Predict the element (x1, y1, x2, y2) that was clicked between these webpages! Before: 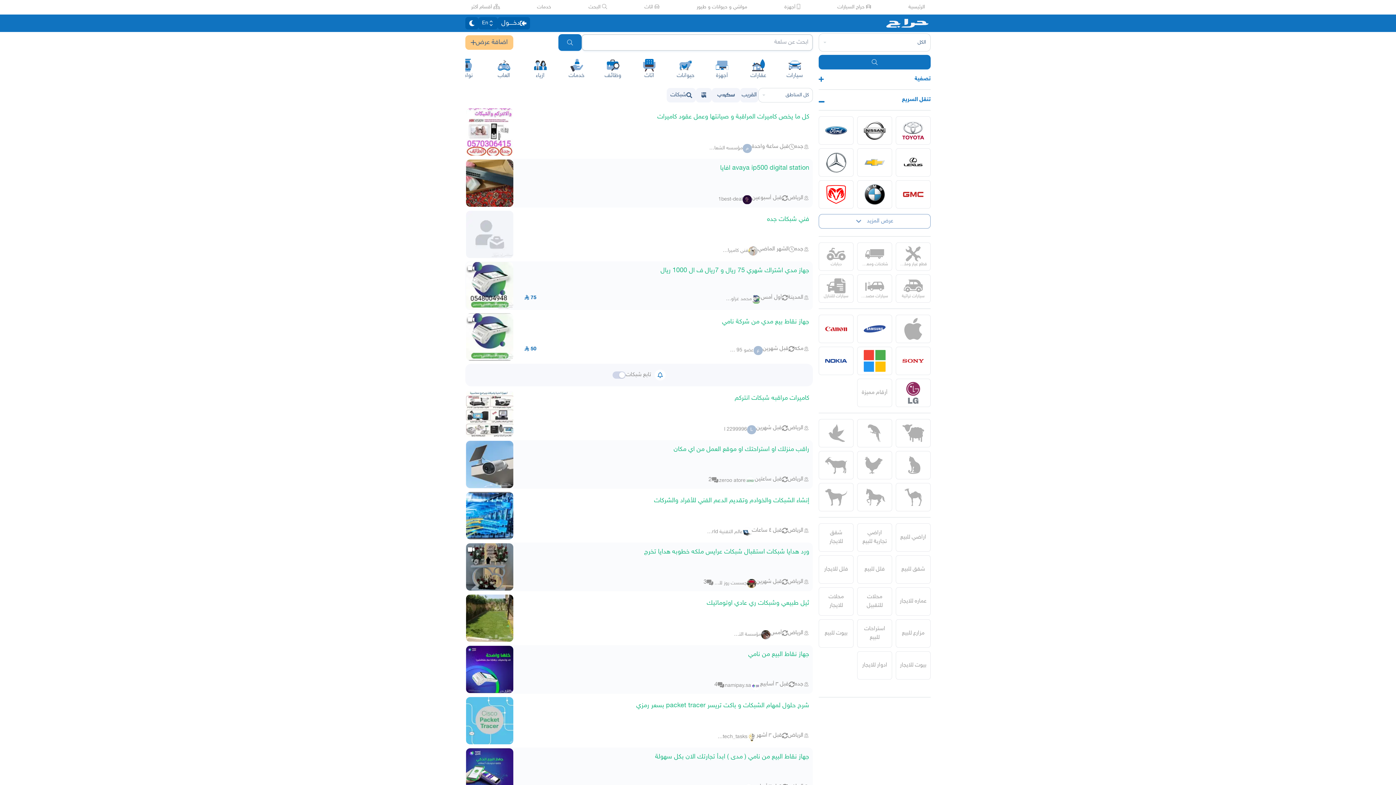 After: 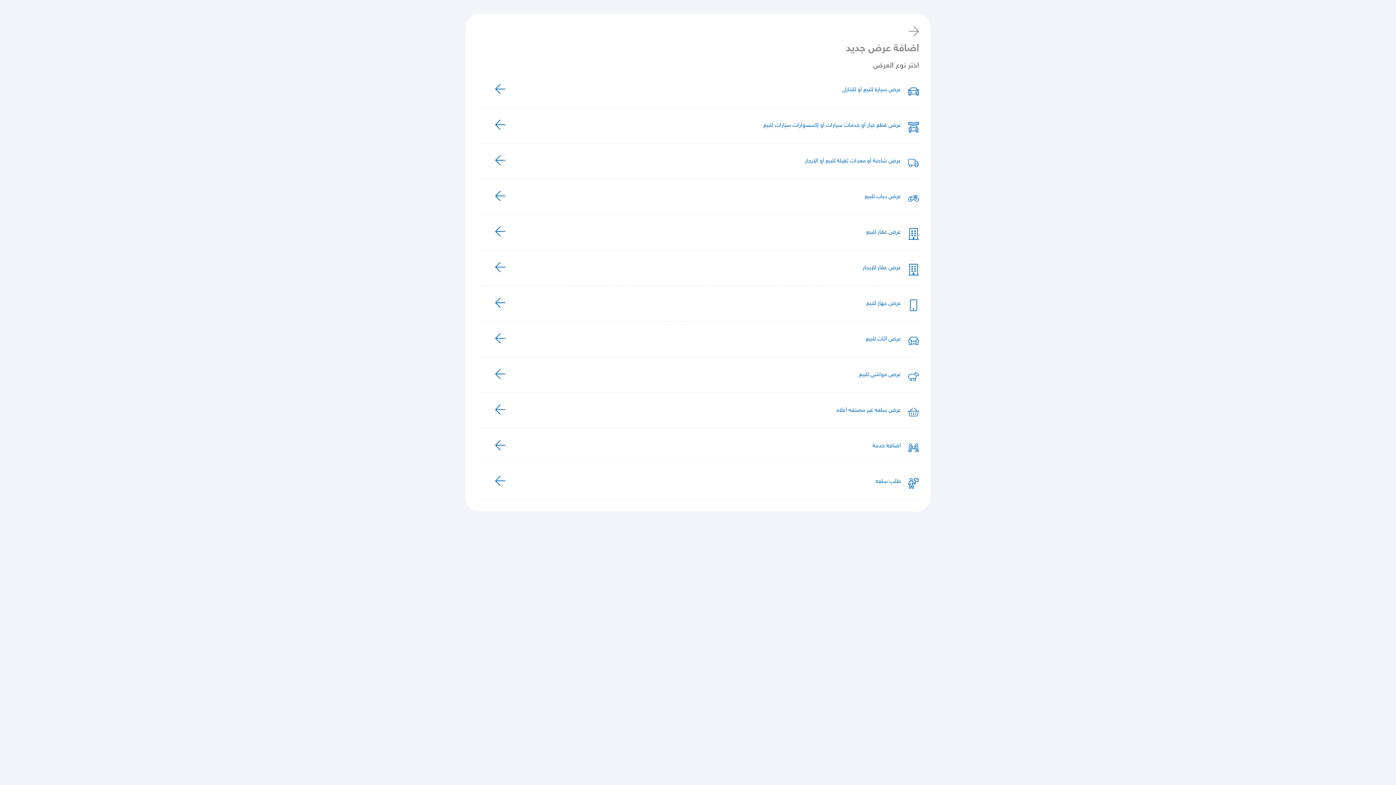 Action: label: اضافة عرض bbox: (465, 35, 513, 49)